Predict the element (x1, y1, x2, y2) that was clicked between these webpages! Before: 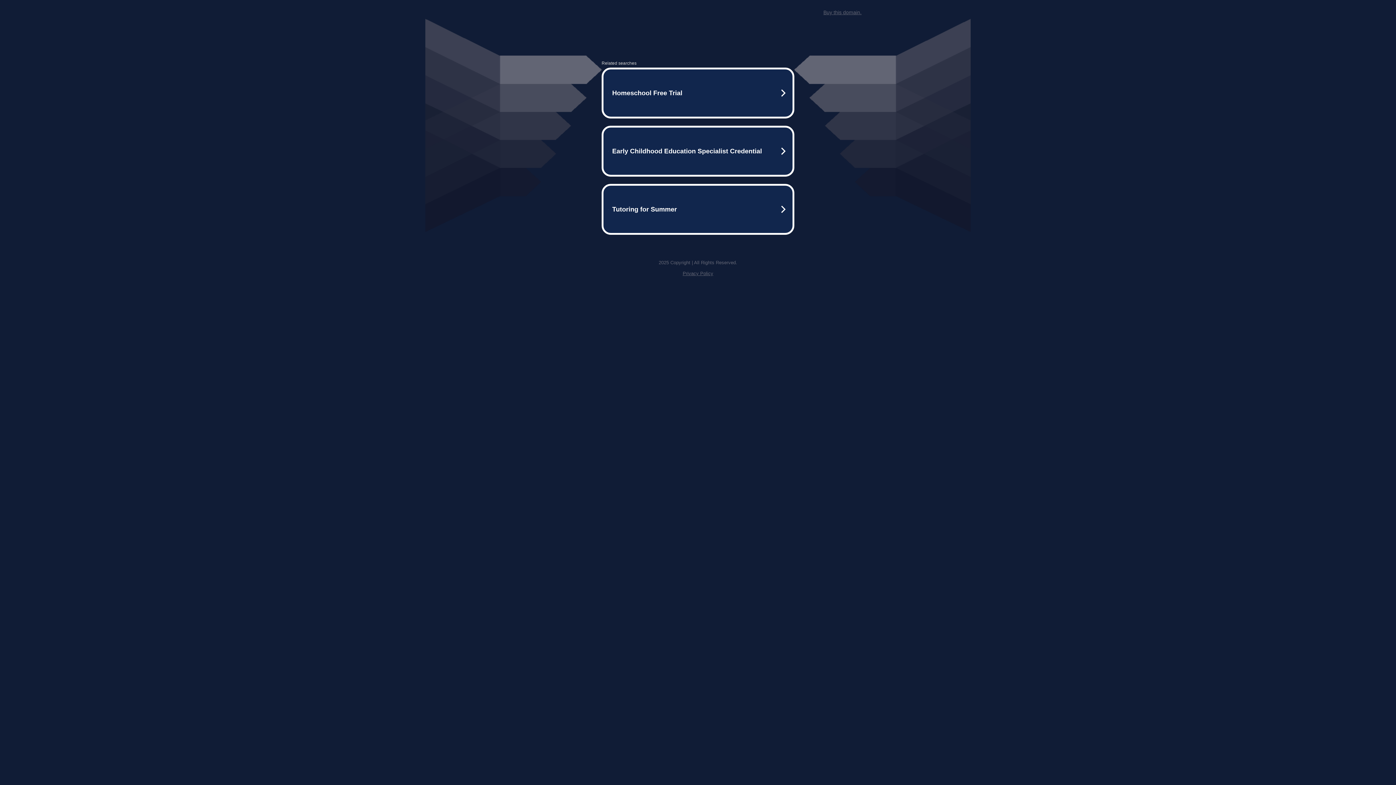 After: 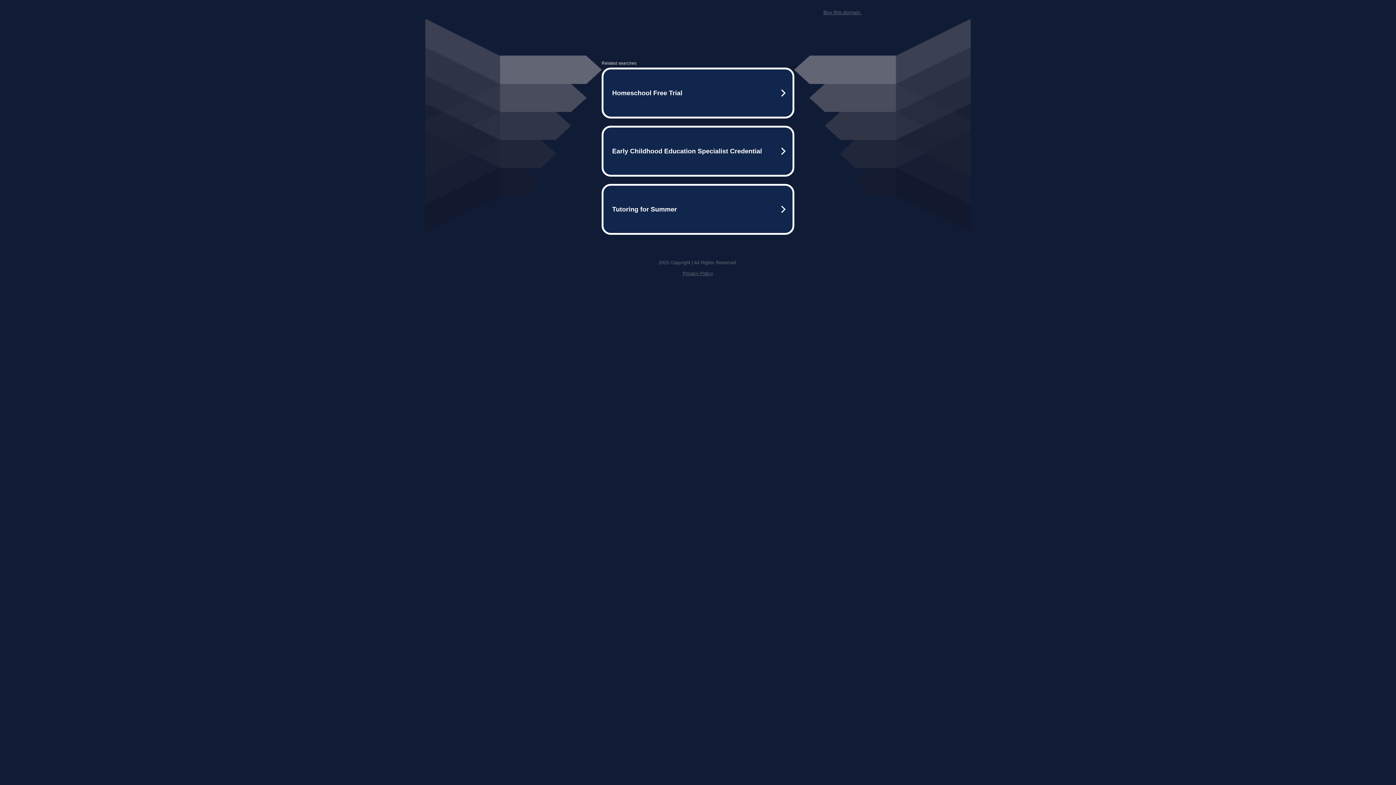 Action: bbox: (823, 9, 861, 15) label: Buy this domain.